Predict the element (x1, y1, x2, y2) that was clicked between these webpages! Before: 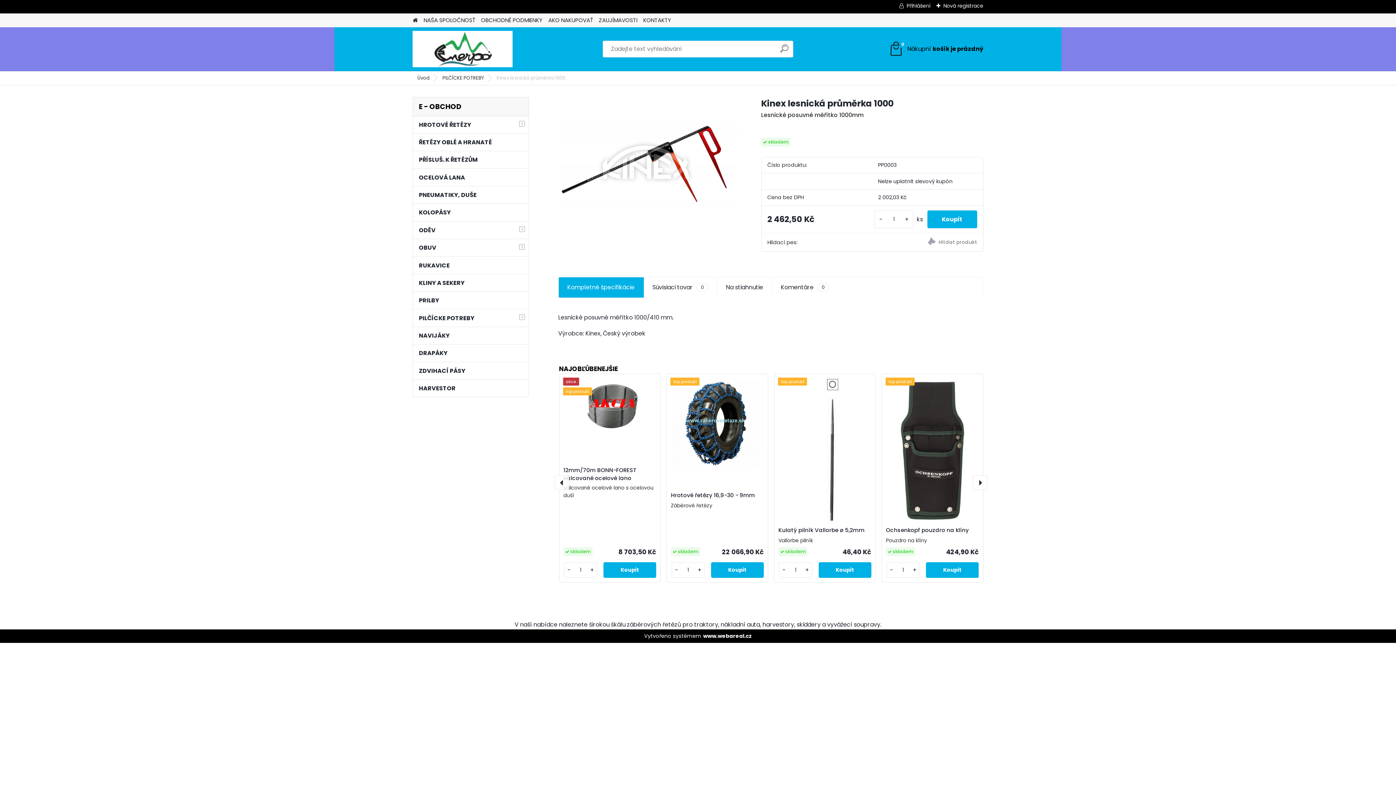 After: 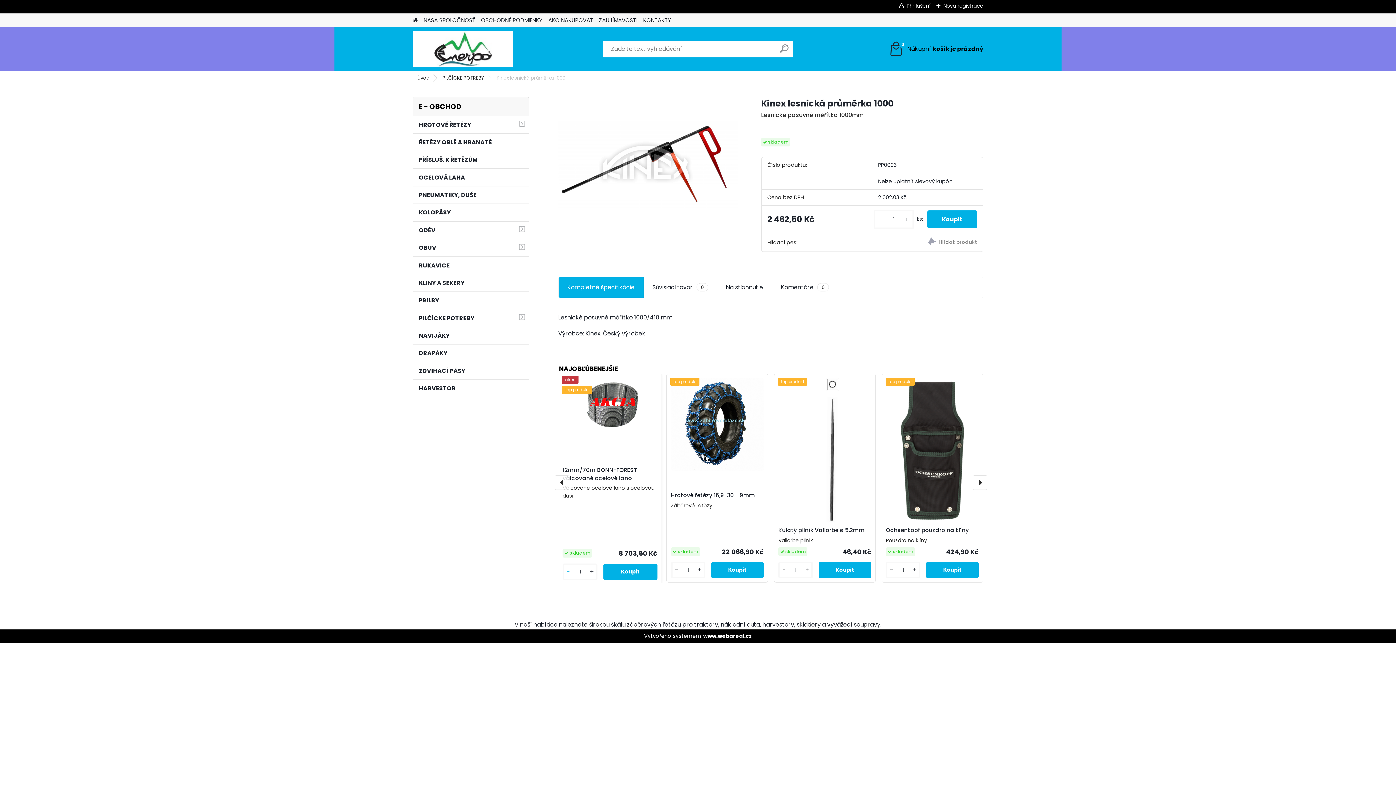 Action: label: - bbox: (564, 566, 573, 574)